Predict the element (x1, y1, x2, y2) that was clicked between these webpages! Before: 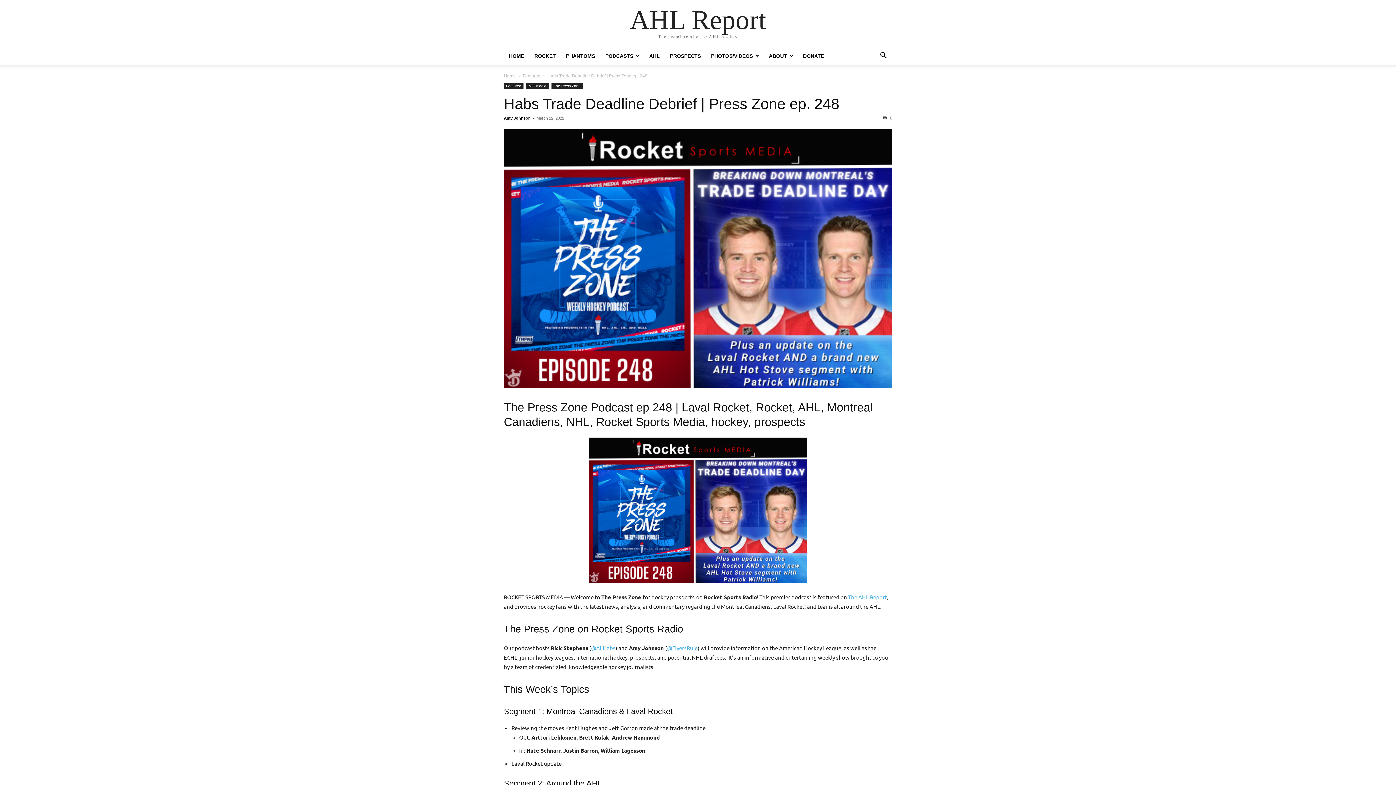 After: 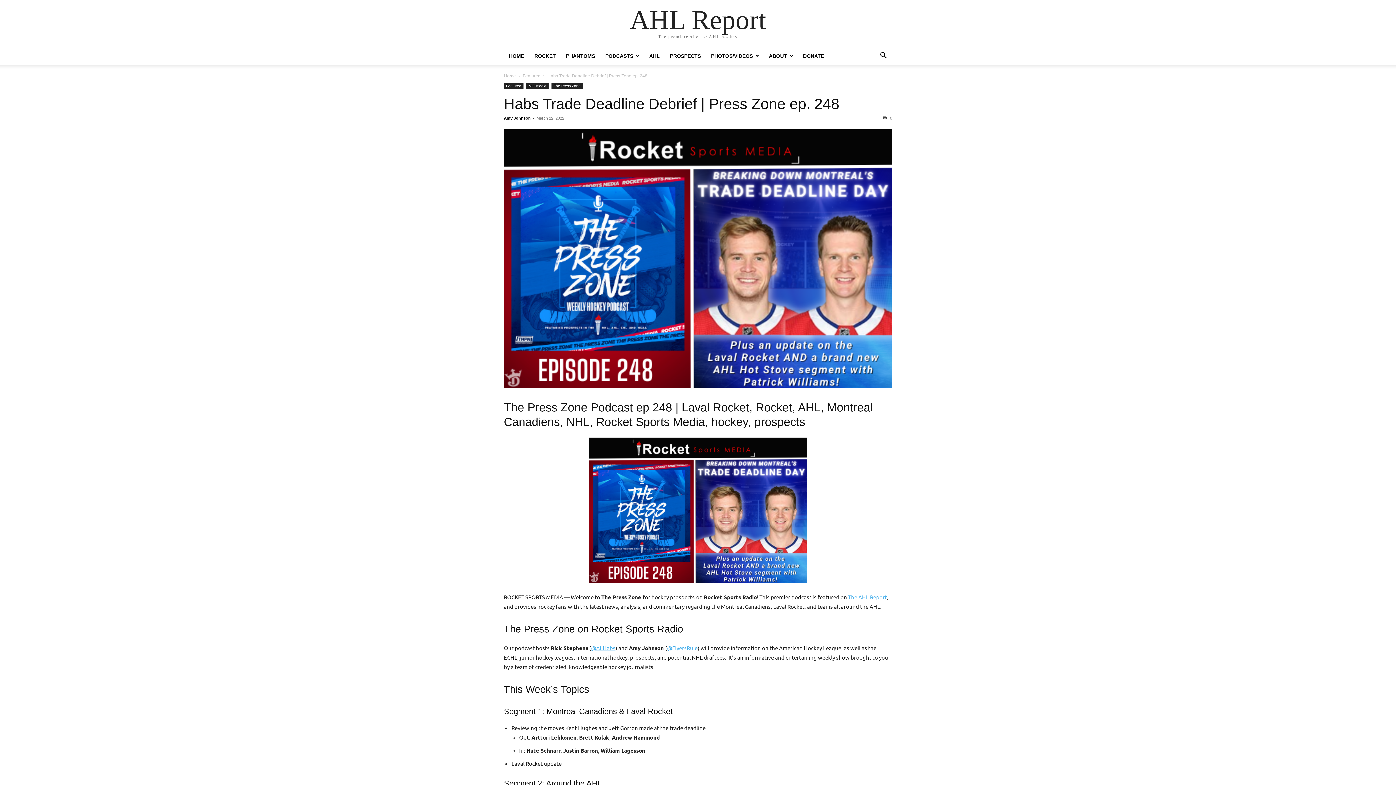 Action: bbox: (591, 644, 615, 651) label: @AllHabs